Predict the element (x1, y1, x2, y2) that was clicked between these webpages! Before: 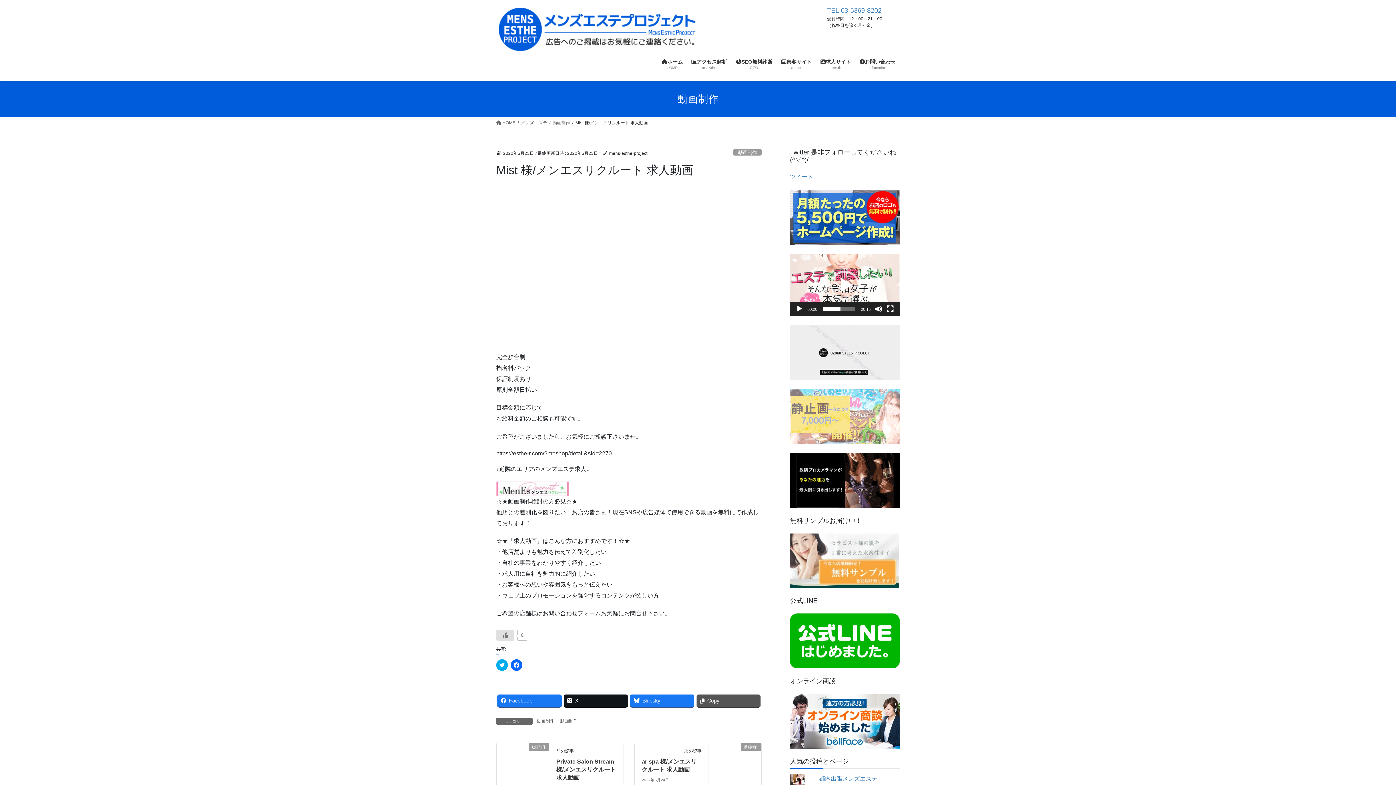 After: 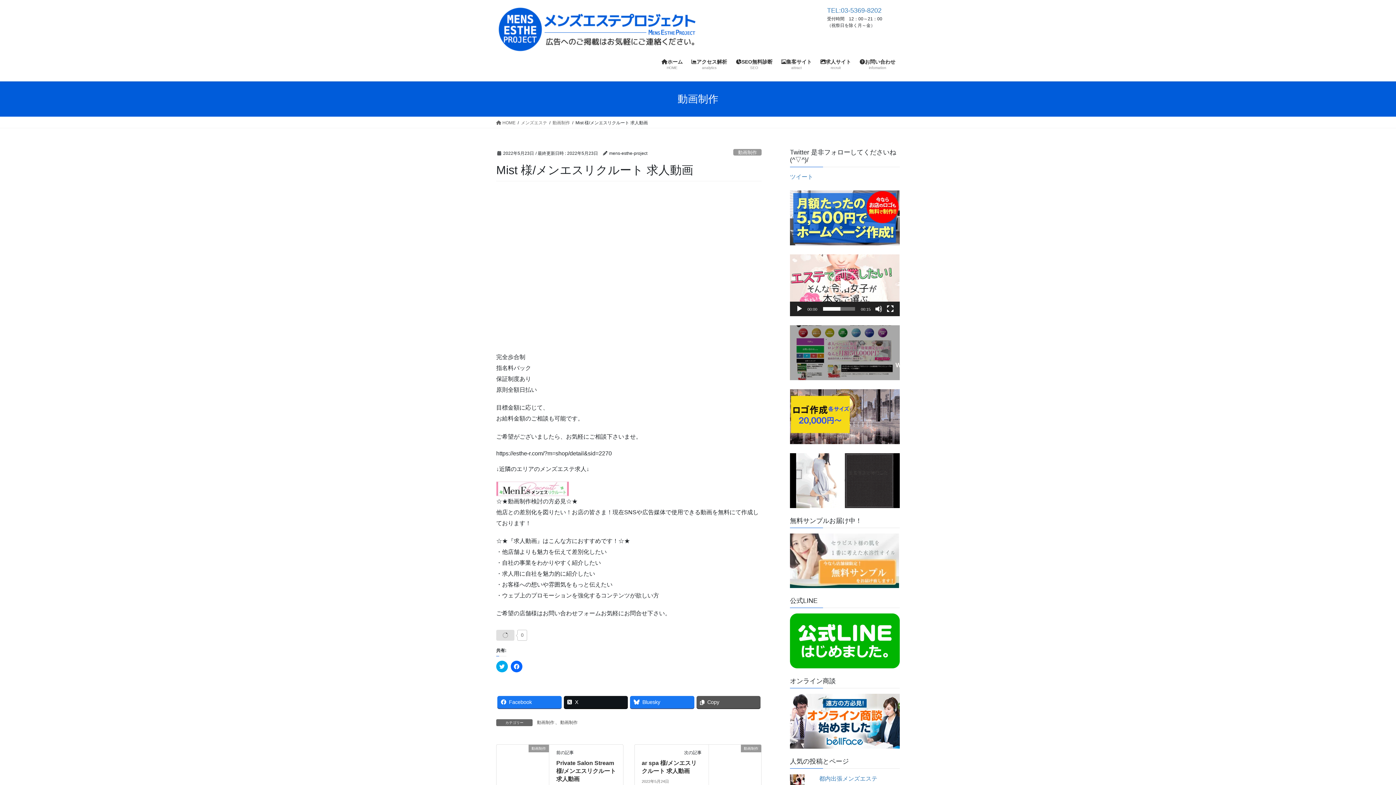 Action: bbox: (496, 630, 514, 640) label: いいねボタン